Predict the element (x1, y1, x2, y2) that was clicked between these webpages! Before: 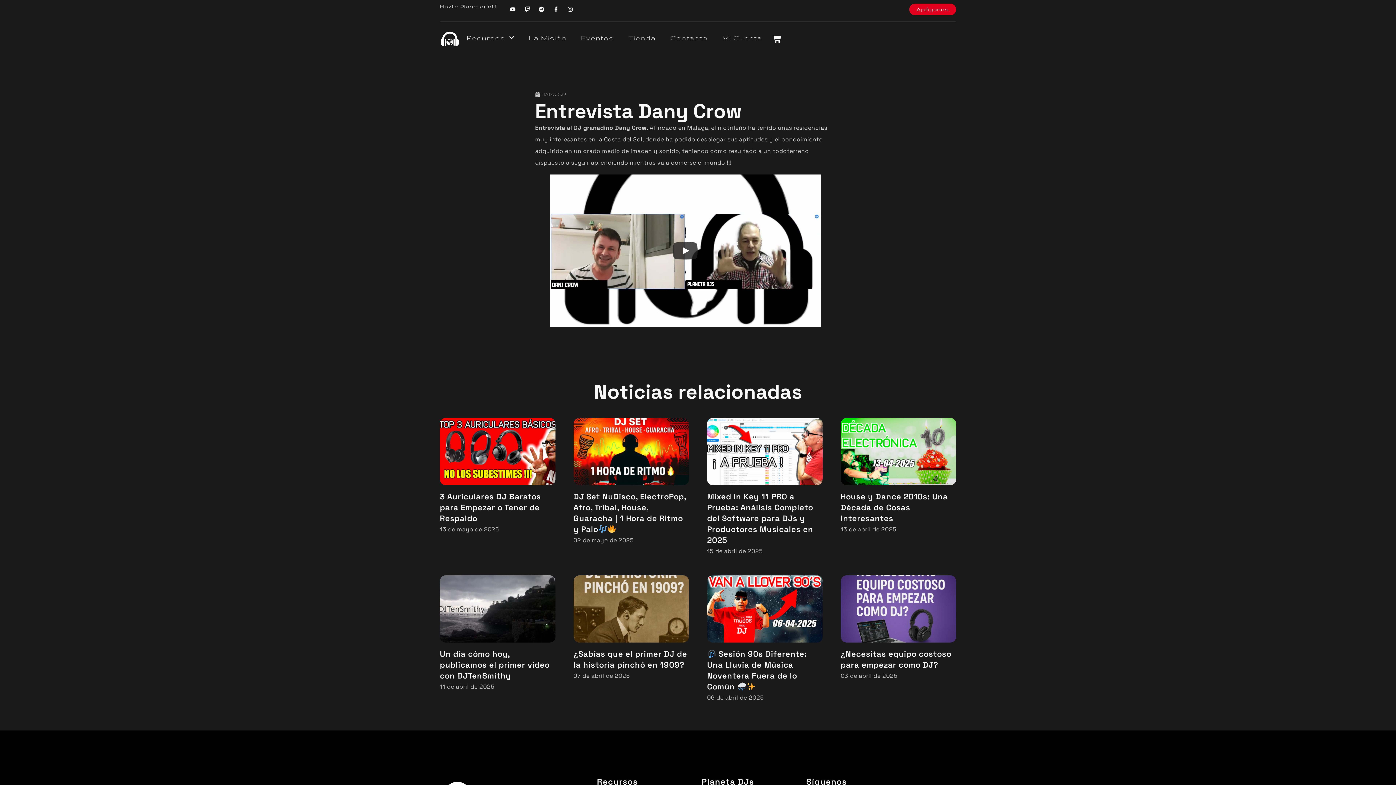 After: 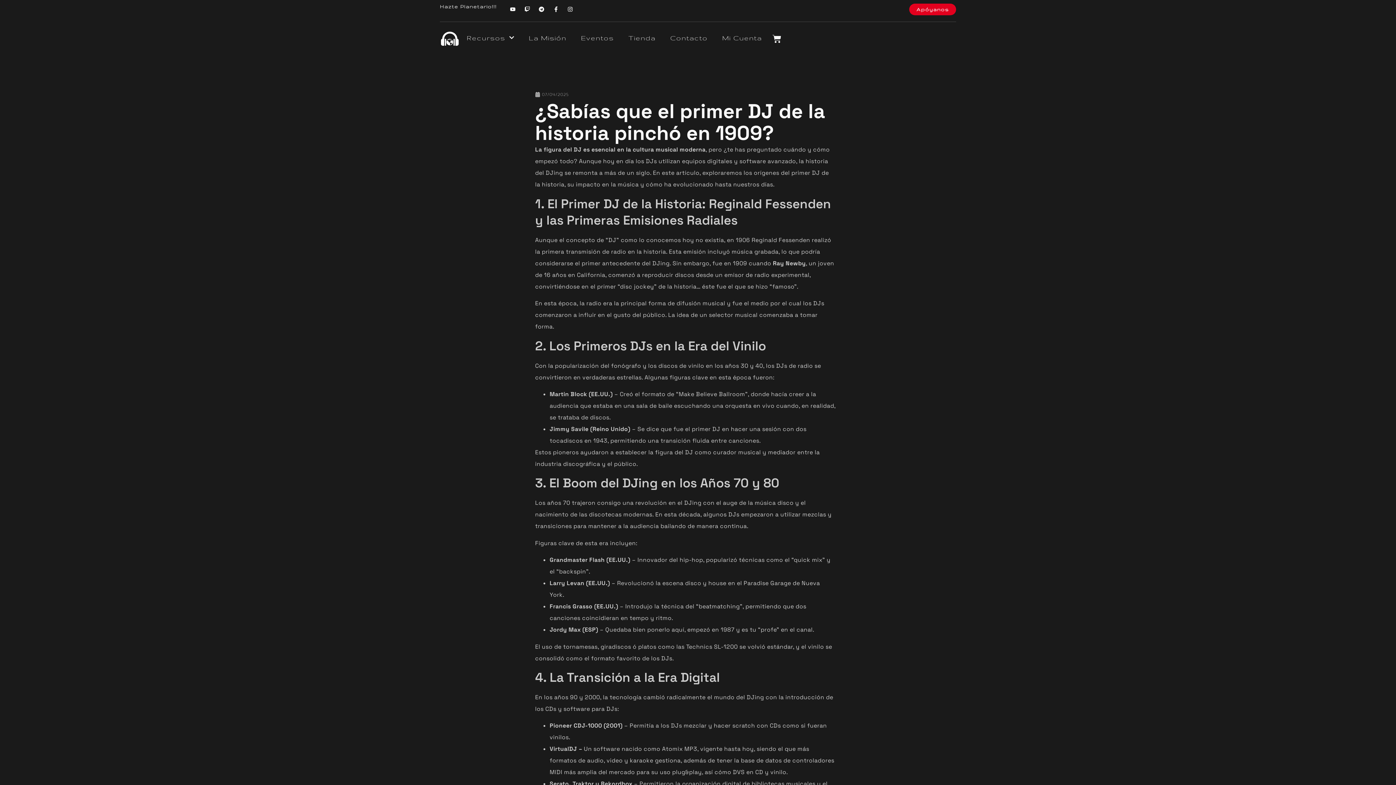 Action: bbox: (570, 572, 692, 685) label: ¿Sabías que el primer DJ de la historia pinchó en 1909?
07 de abril de 2025